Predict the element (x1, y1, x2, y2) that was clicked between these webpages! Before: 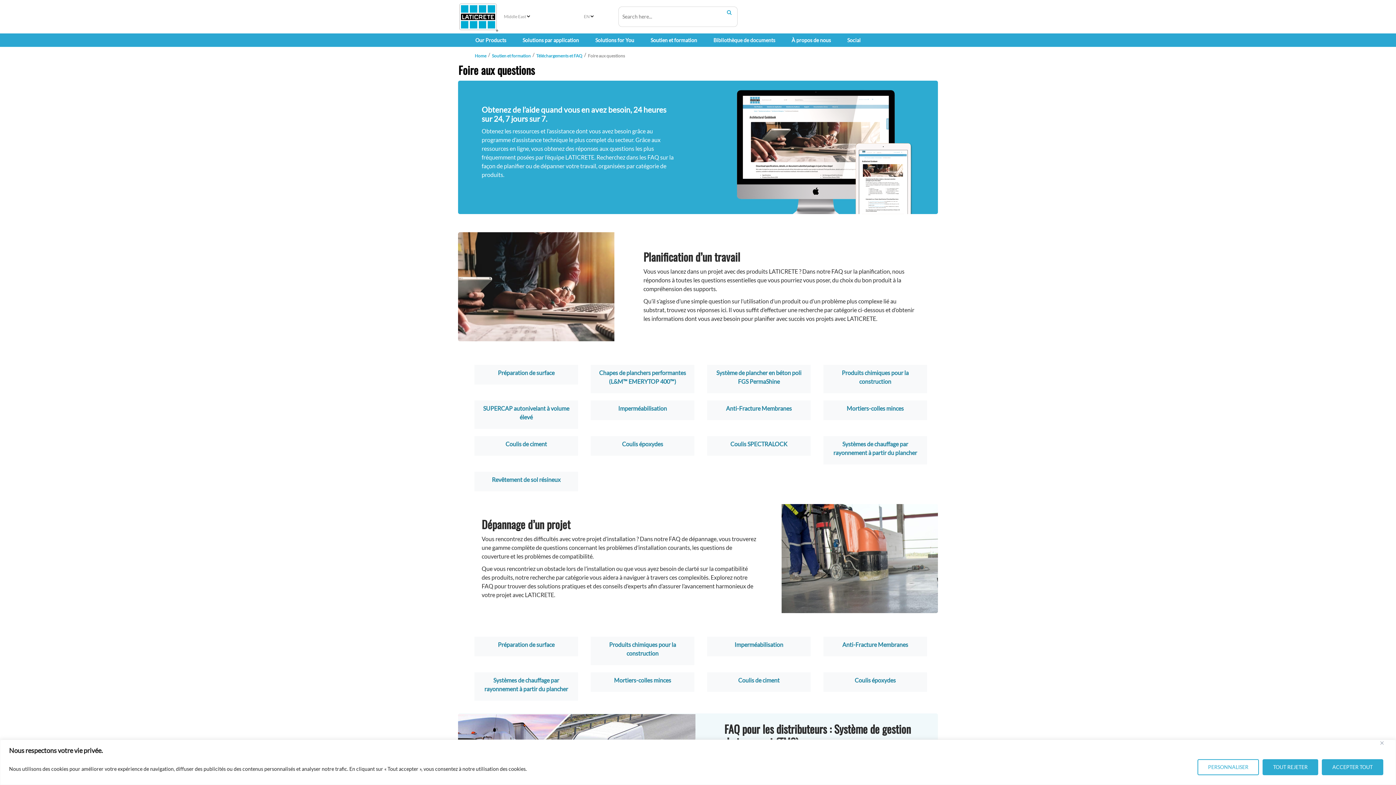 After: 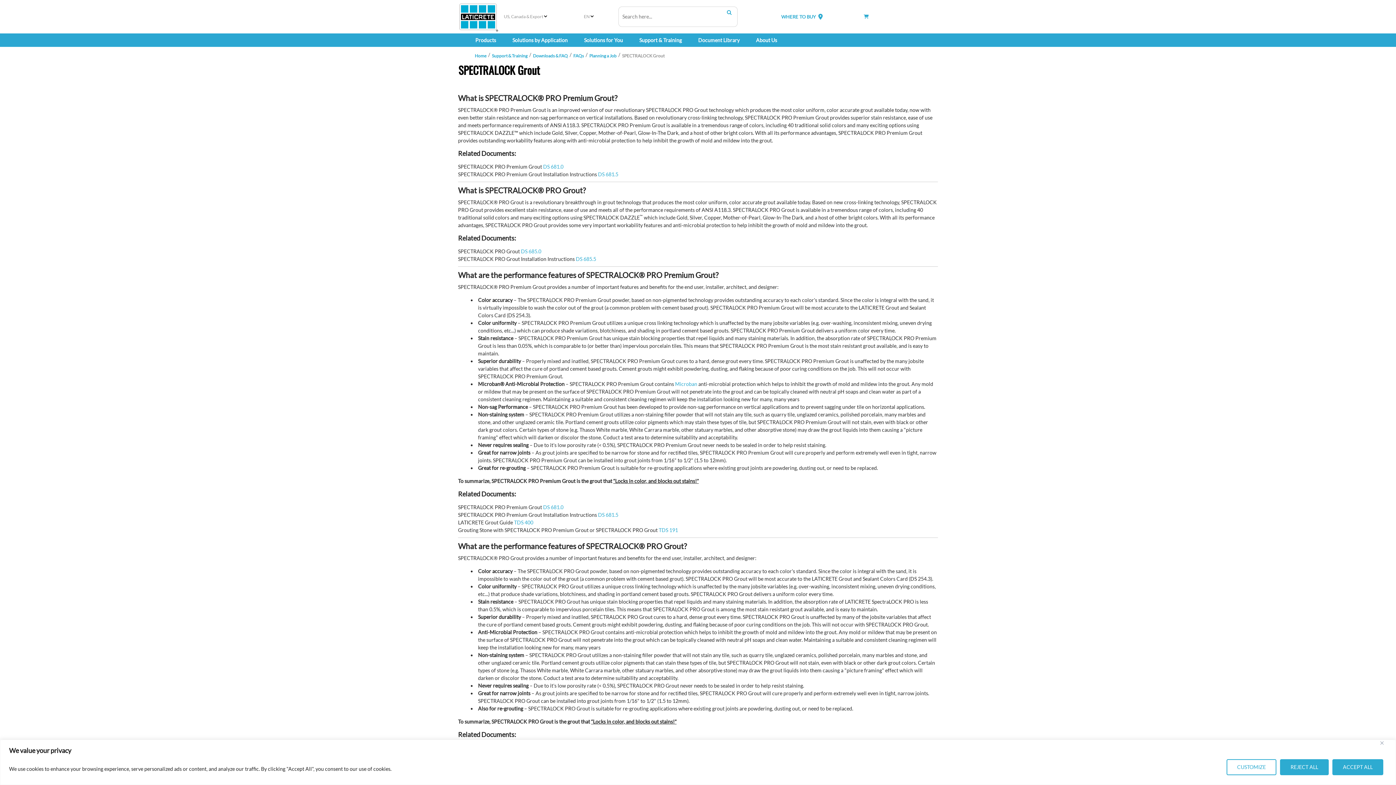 Action: bbox: (710, 440, 807, 448) label: Coulis SPECTRALOCK